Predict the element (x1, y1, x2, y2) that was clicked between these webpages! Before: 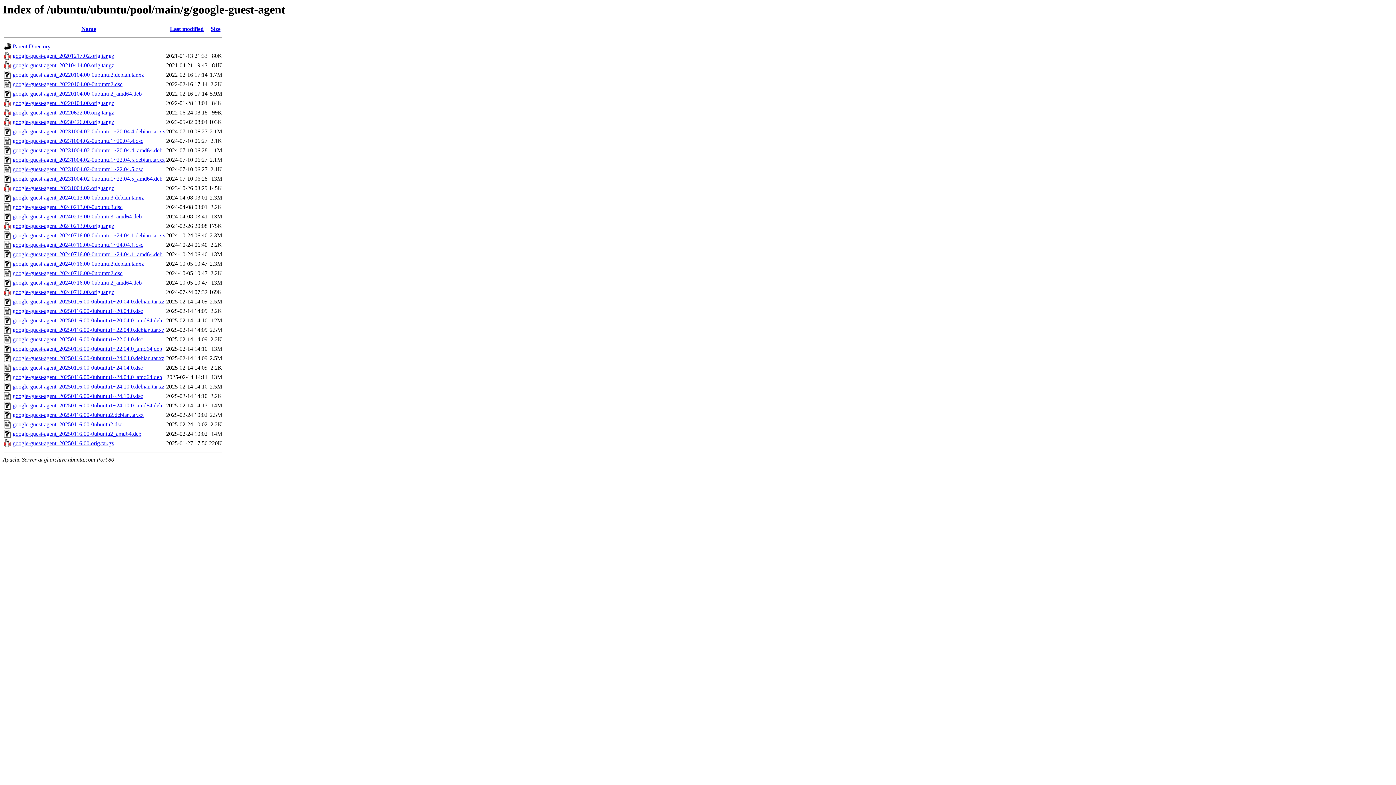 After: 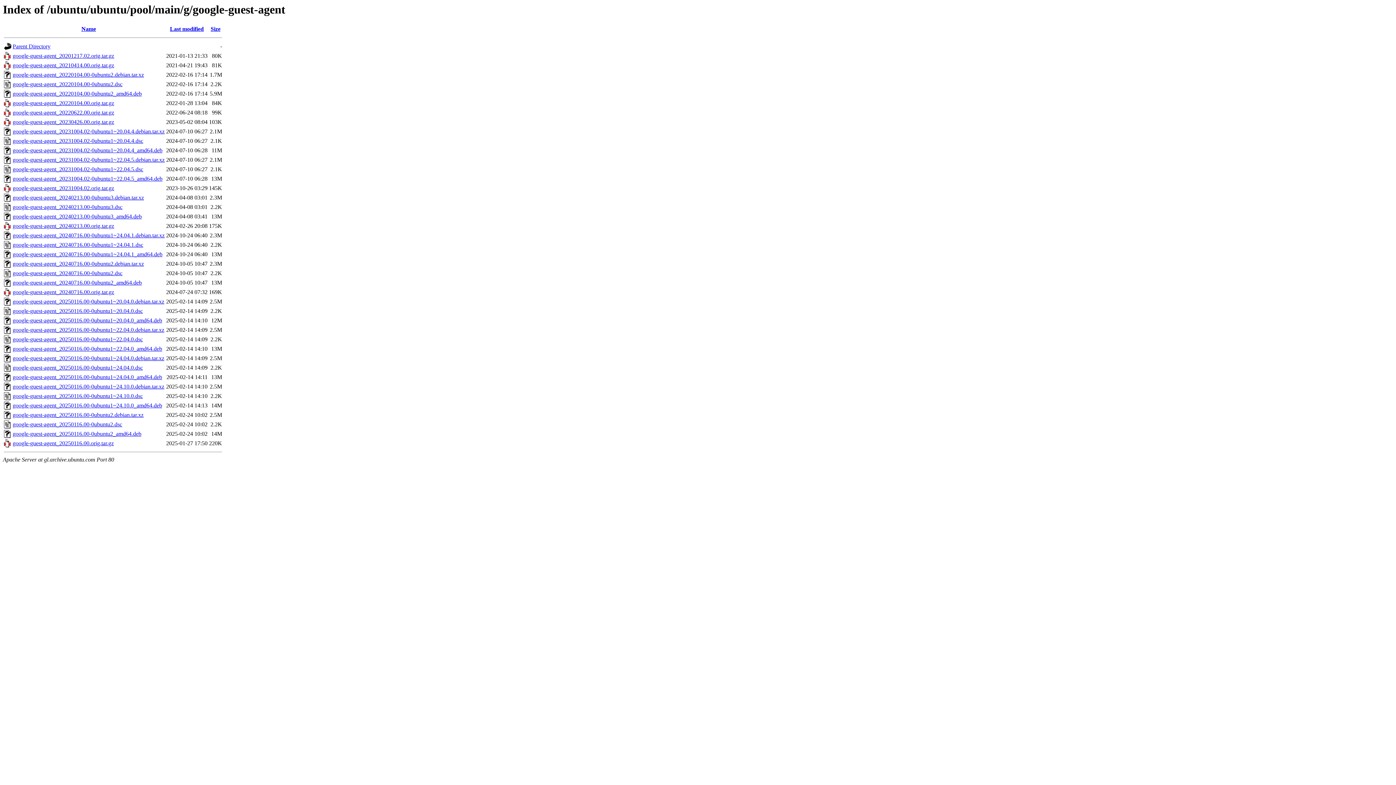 Action: bbox: (12, 90, 141, 96) label: google-guest-agent_20220104.00-0ubuntu2_amd64.deb